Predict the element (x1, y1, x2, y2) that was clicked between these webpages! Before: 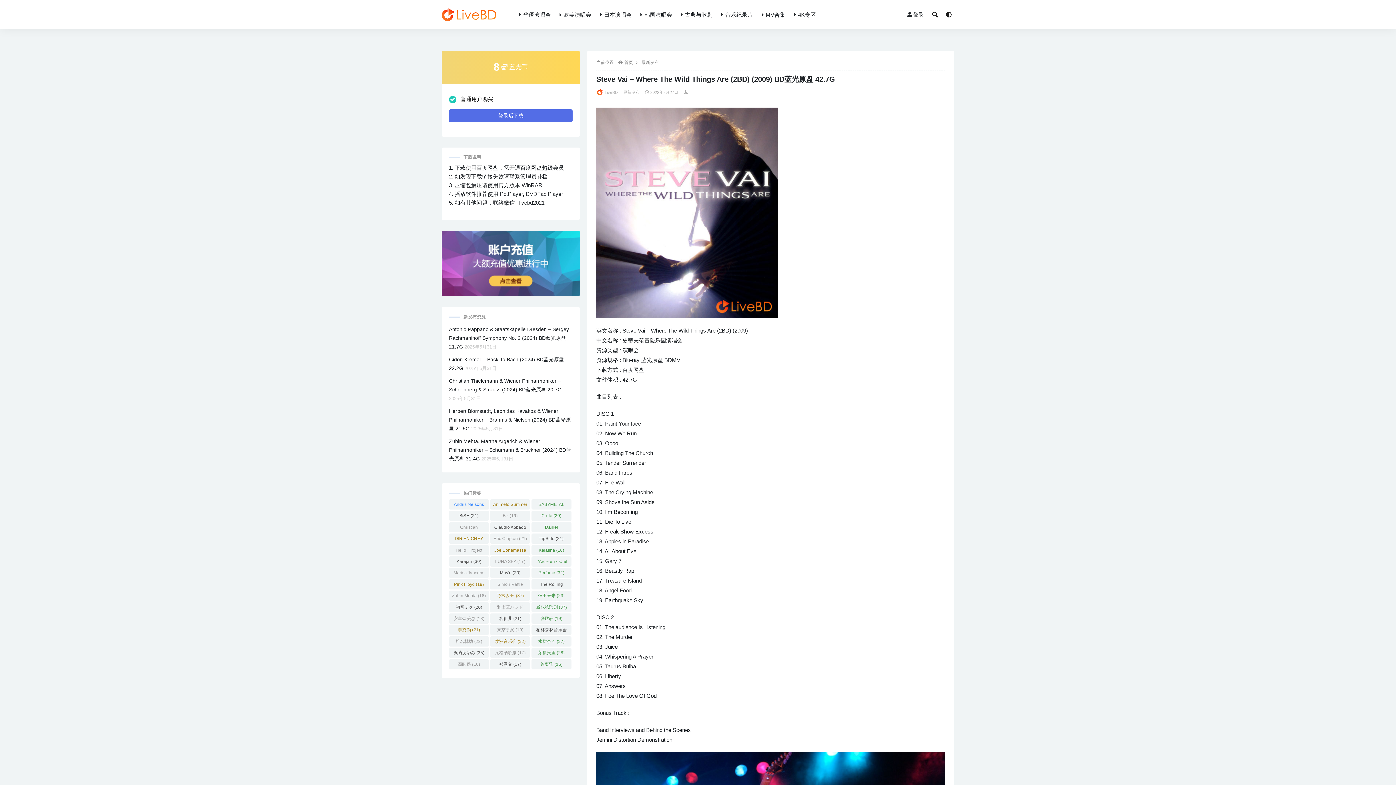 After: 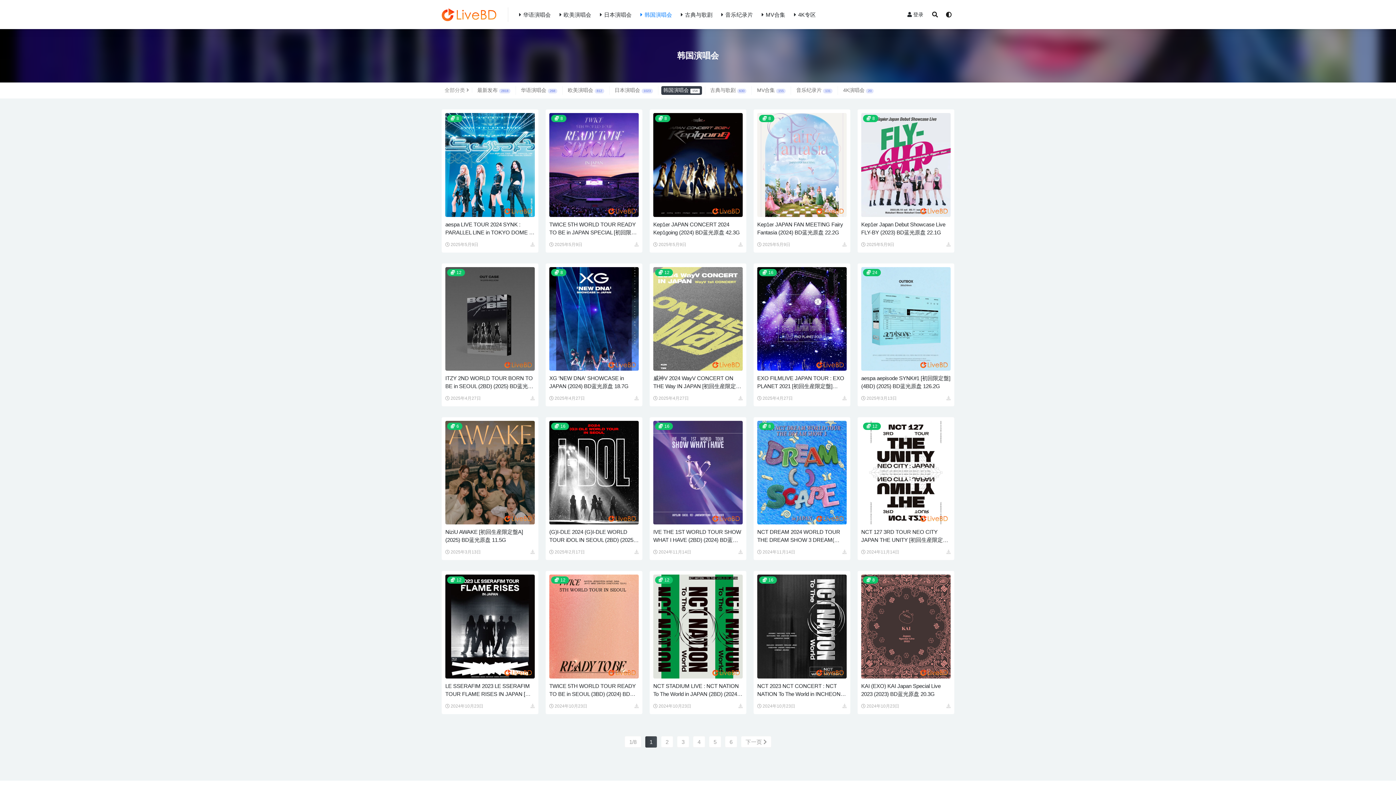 Action: label: 韩国演唱会 bbox: (640, 0, 672, 29)